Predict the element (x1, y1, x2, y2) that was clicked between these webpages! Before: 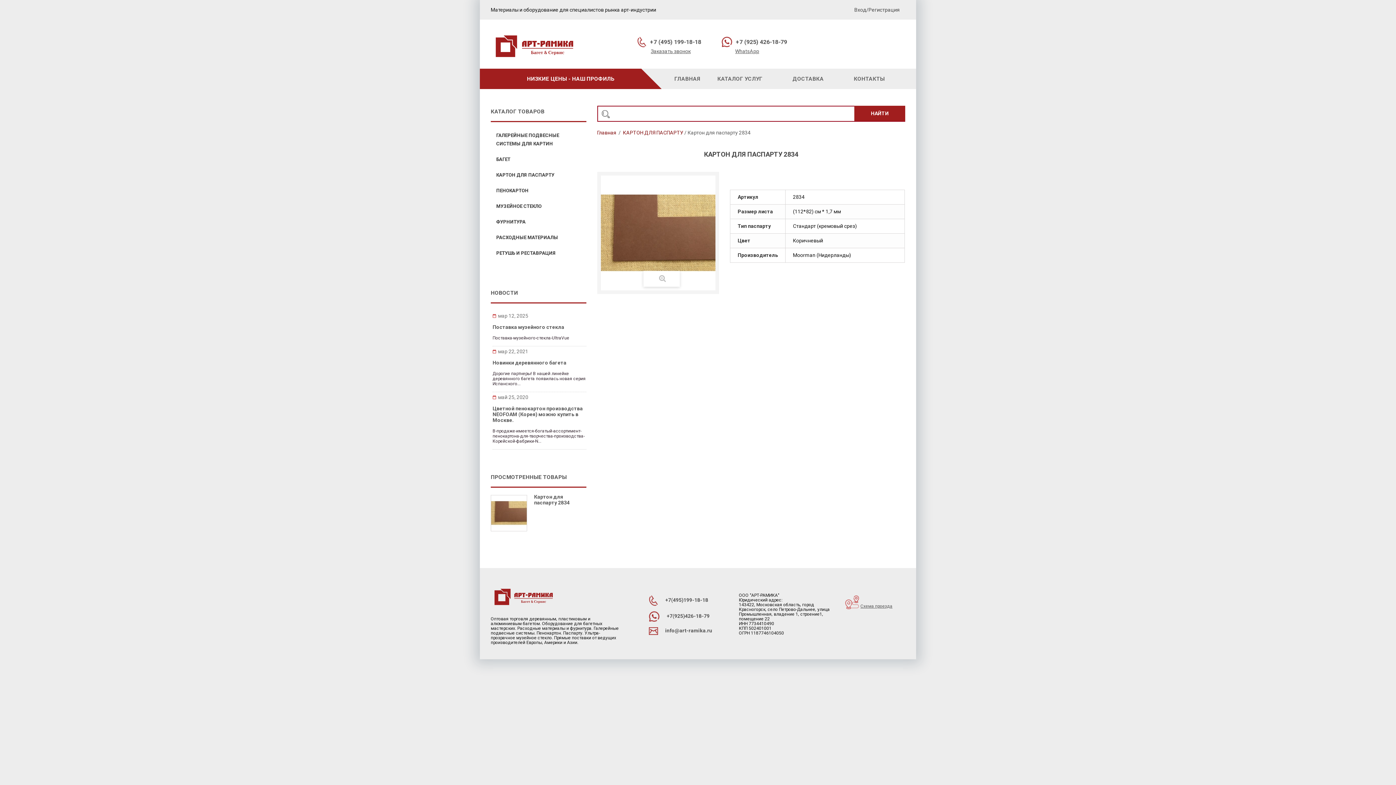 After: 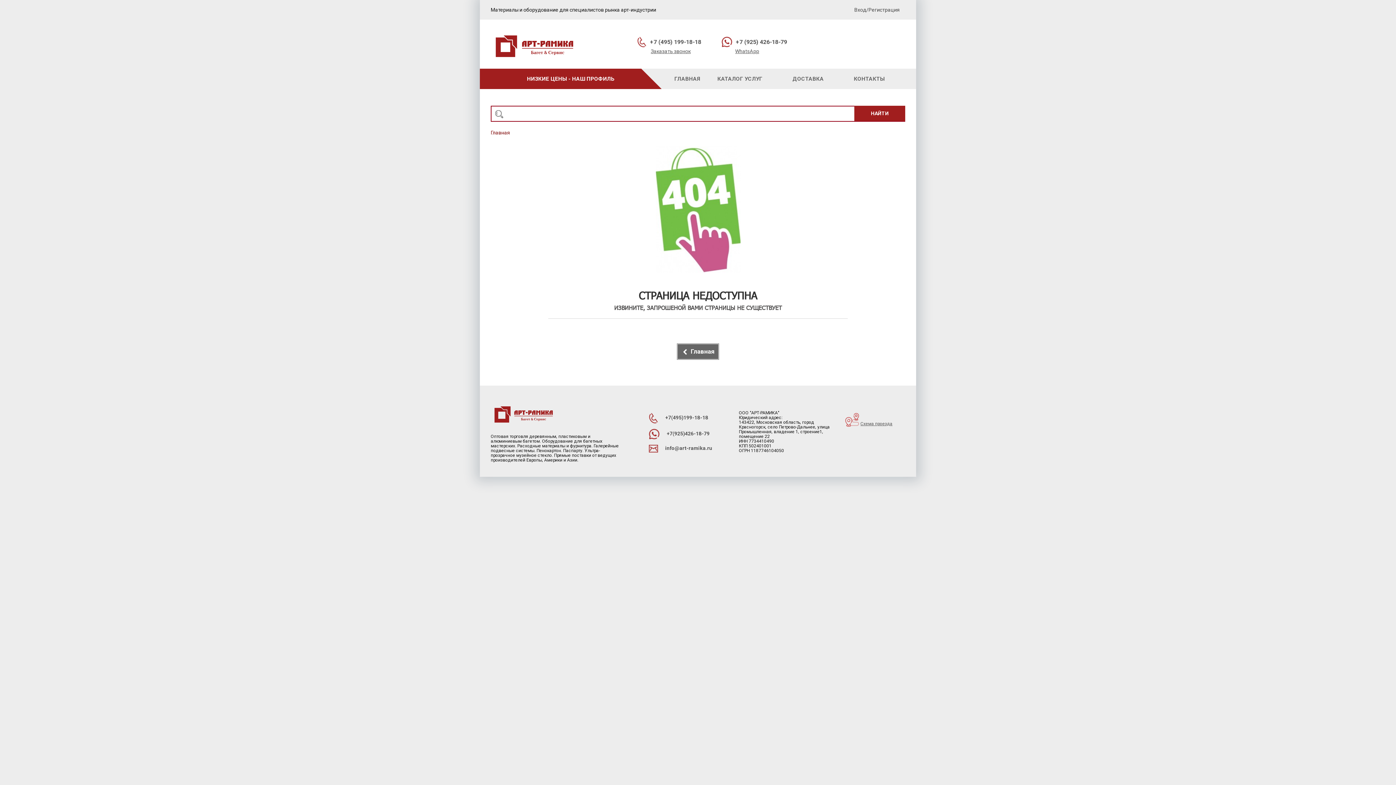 Action: bbox: (490, 261, 586, 268)